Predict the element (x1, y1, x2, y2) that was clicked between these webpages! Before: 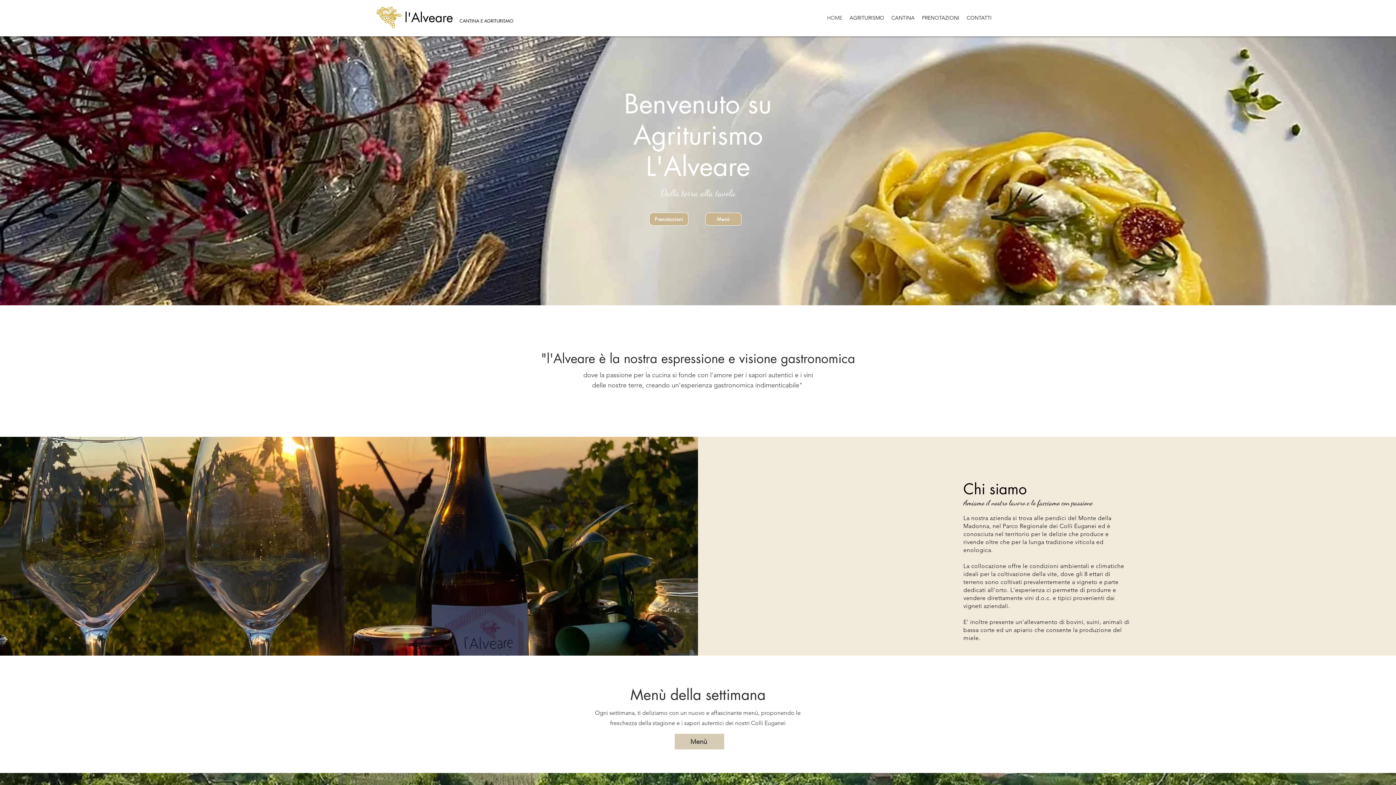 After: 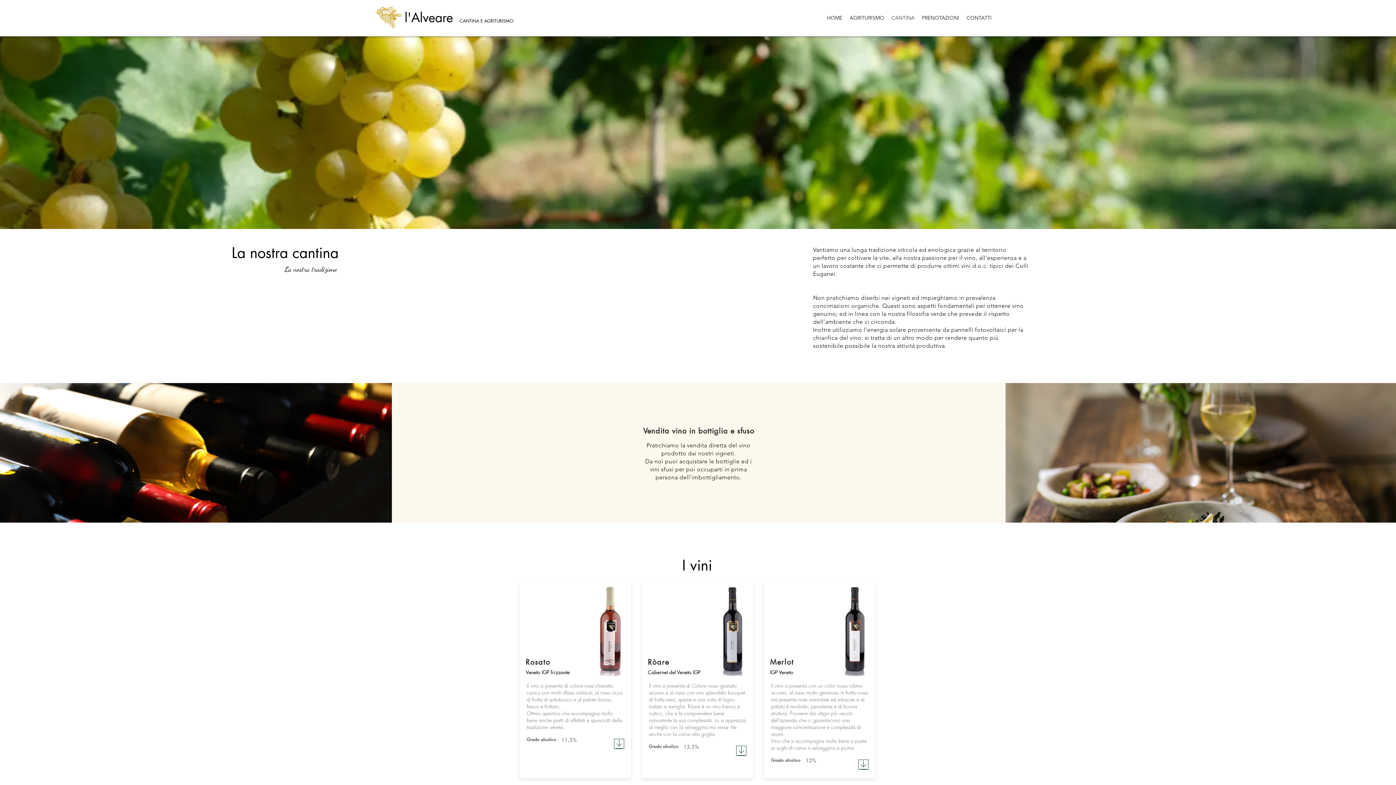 Action: bbox: (888, 12, 918, 23) label: CANTINA